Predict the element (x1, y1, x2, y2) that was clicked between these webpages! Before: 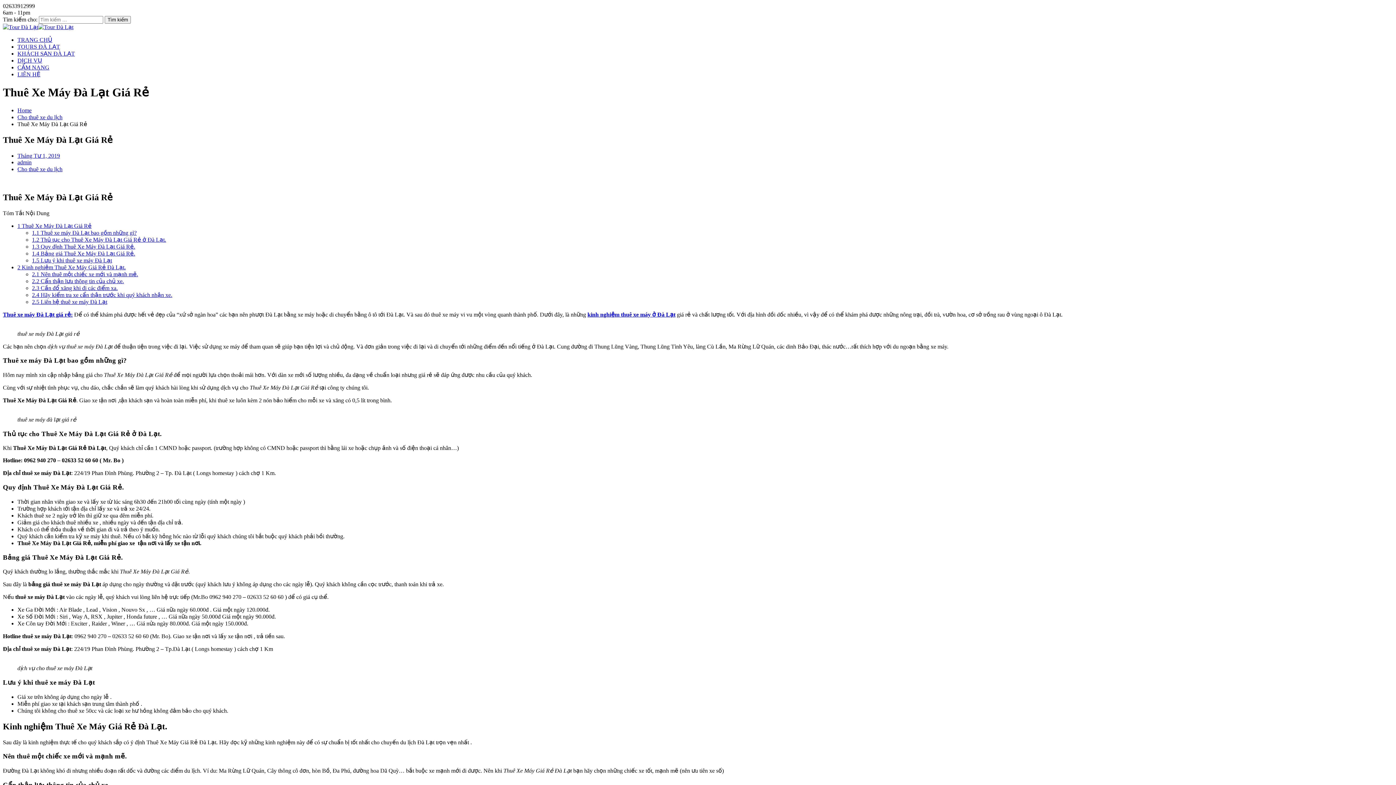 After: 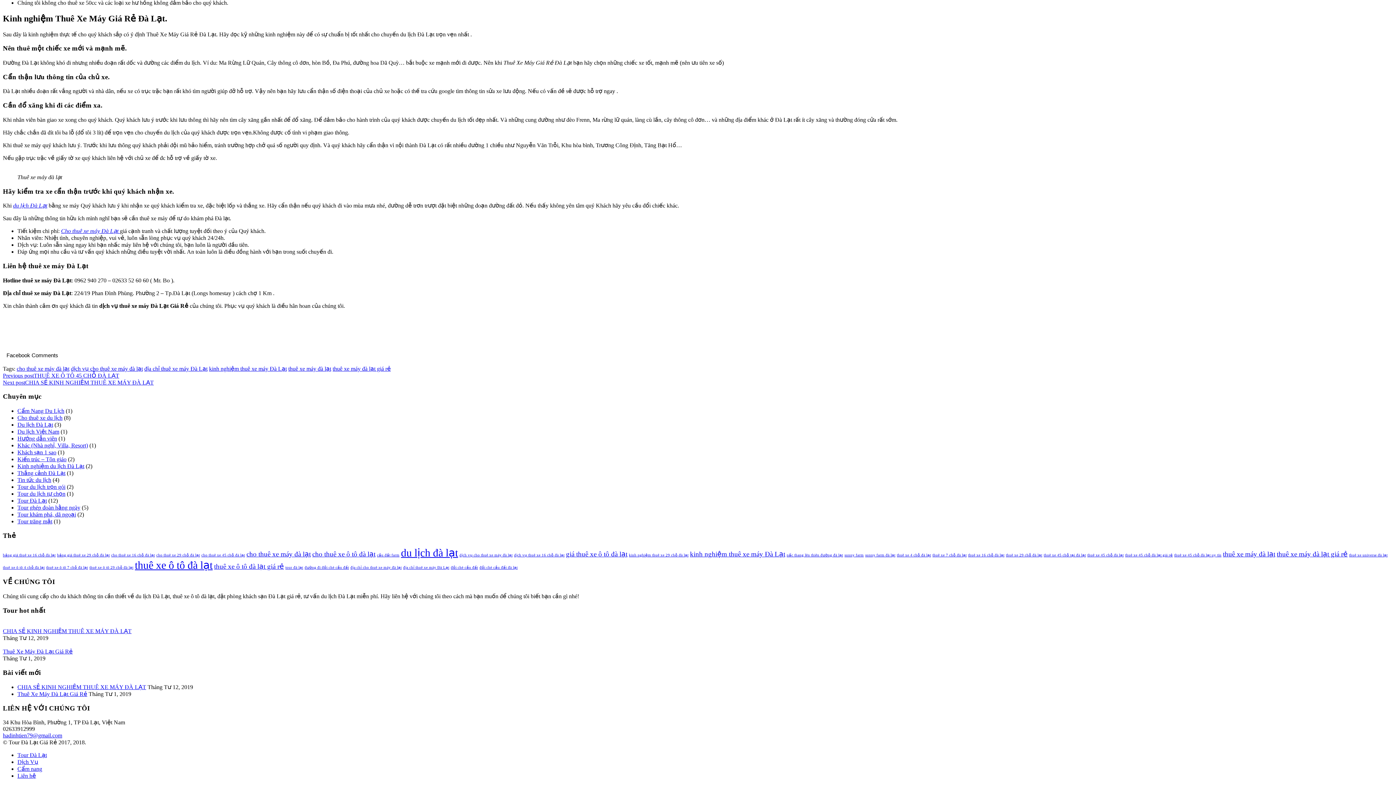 Action: bbox: (17, 264, 125, 270) label: 2 Kinh nghiệm Thuê Xe Máy Giá Rẻ Đà Lạt.